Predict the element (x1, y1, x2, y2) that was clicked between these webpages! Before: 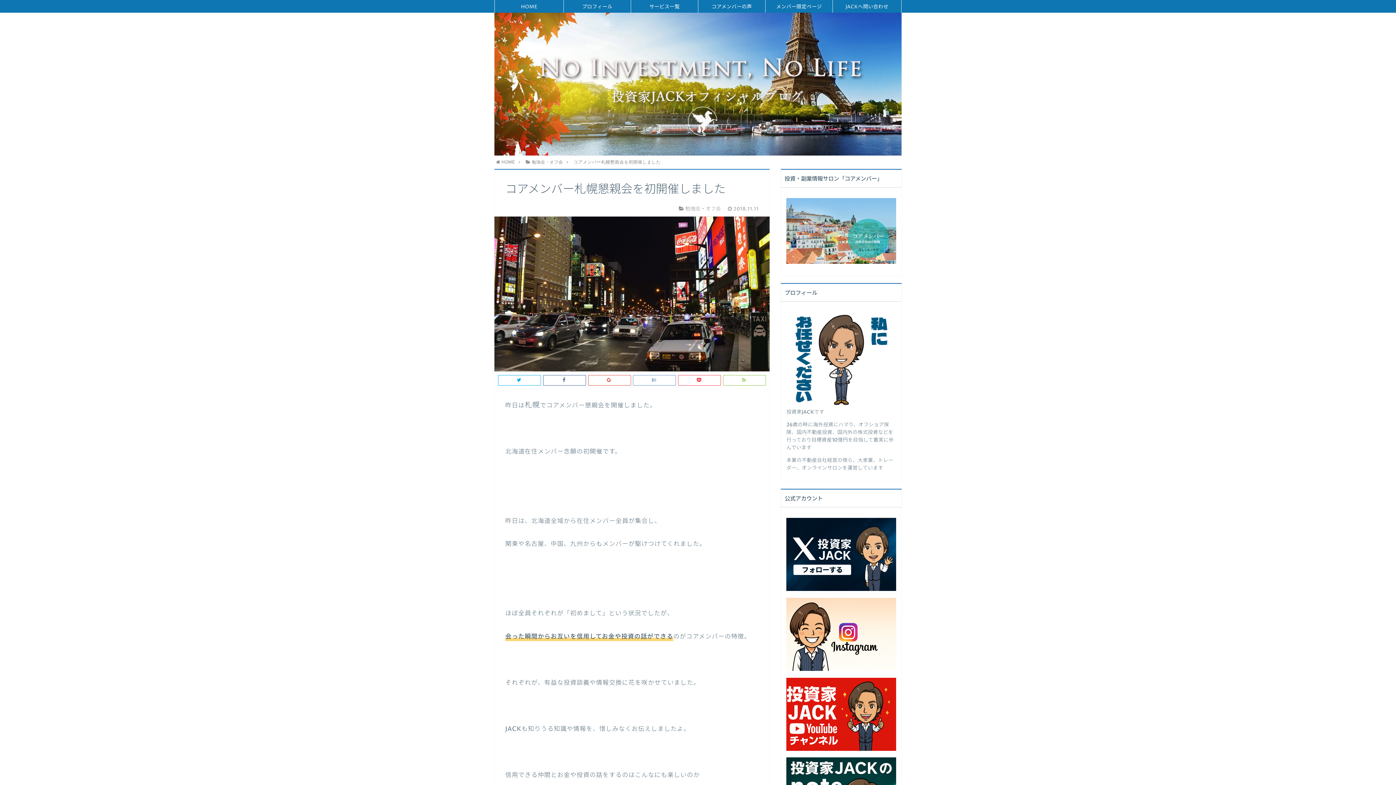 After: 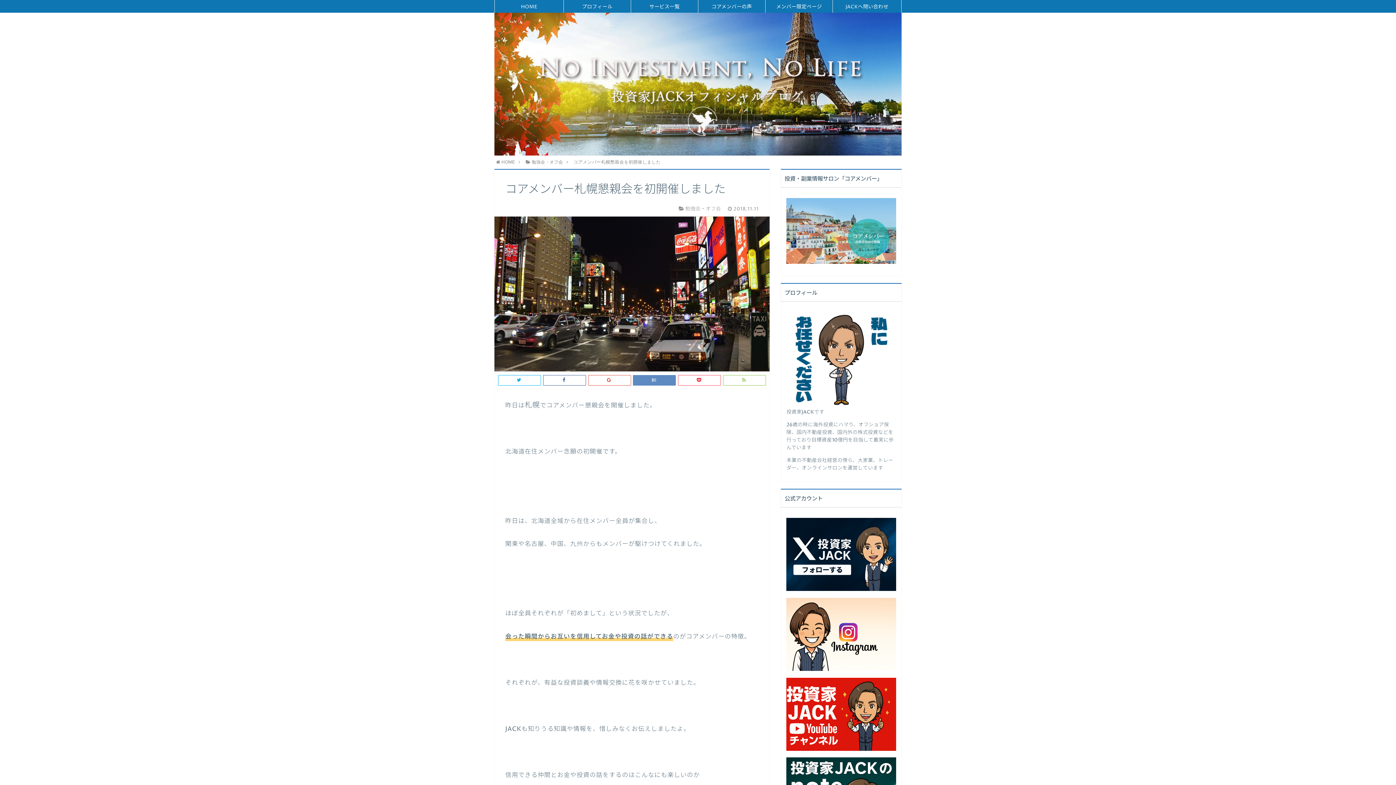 Action: bbox: (633, 375, 676, 385) label:  